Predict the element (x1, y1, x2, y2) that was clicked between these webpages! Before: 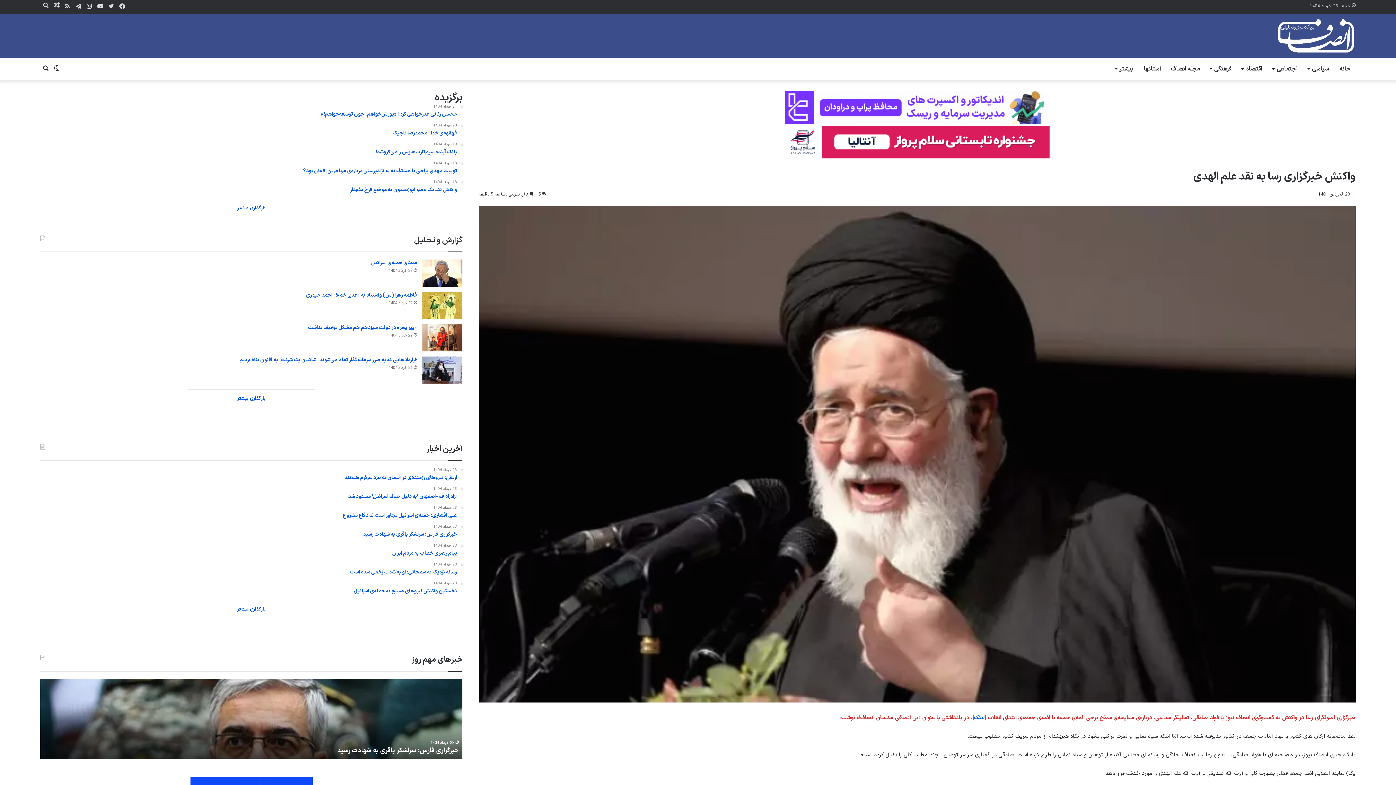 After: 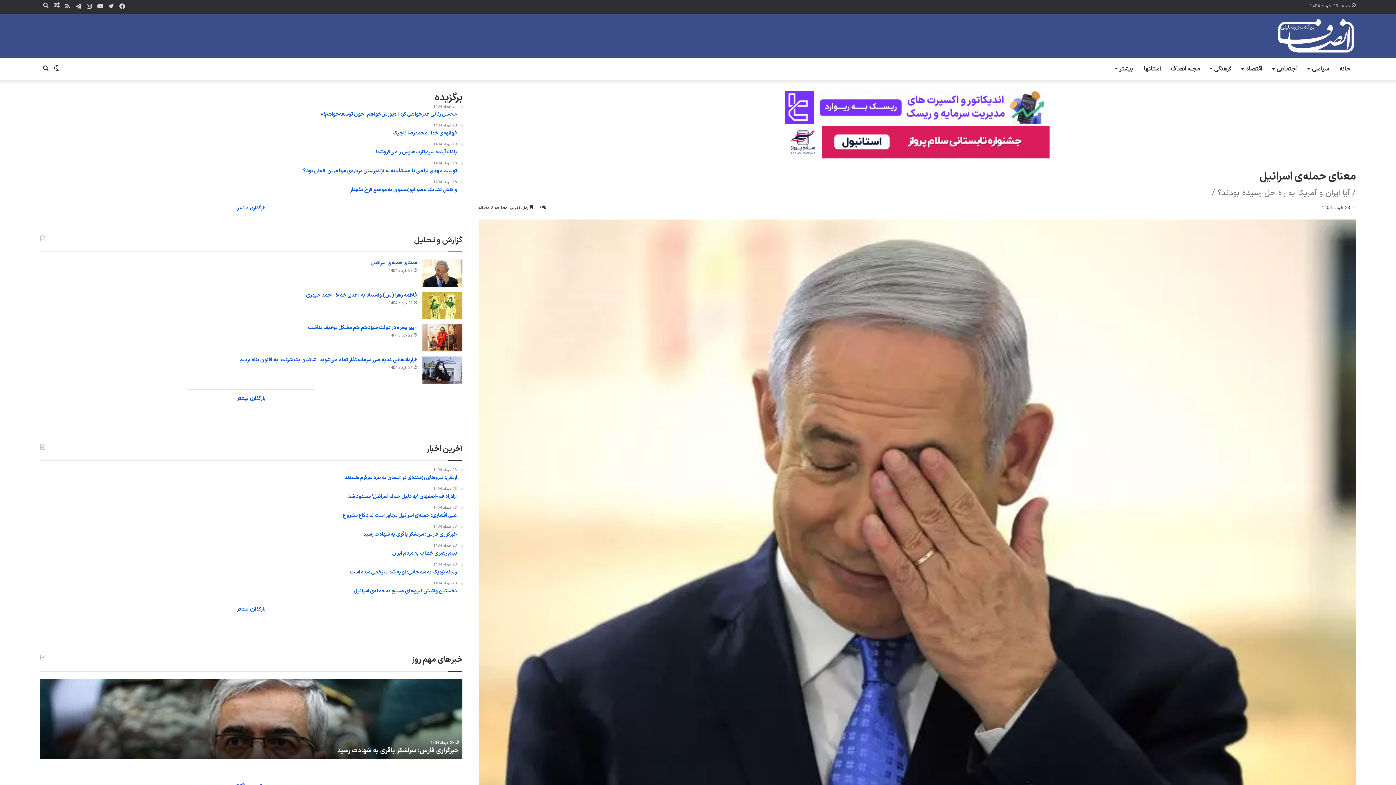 Action: label: معنای حمله‌ی اسرائیل bbox: (371, 259, 417, 266)